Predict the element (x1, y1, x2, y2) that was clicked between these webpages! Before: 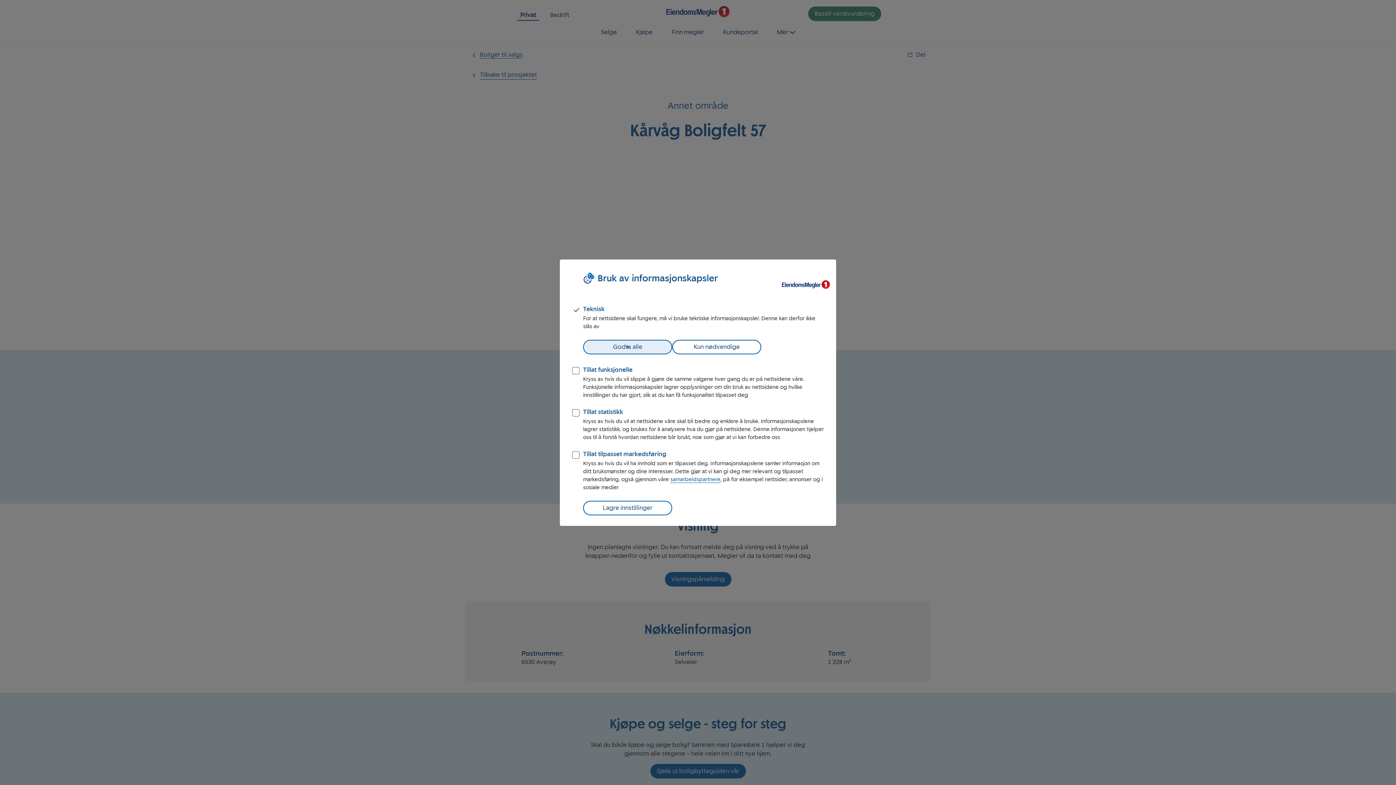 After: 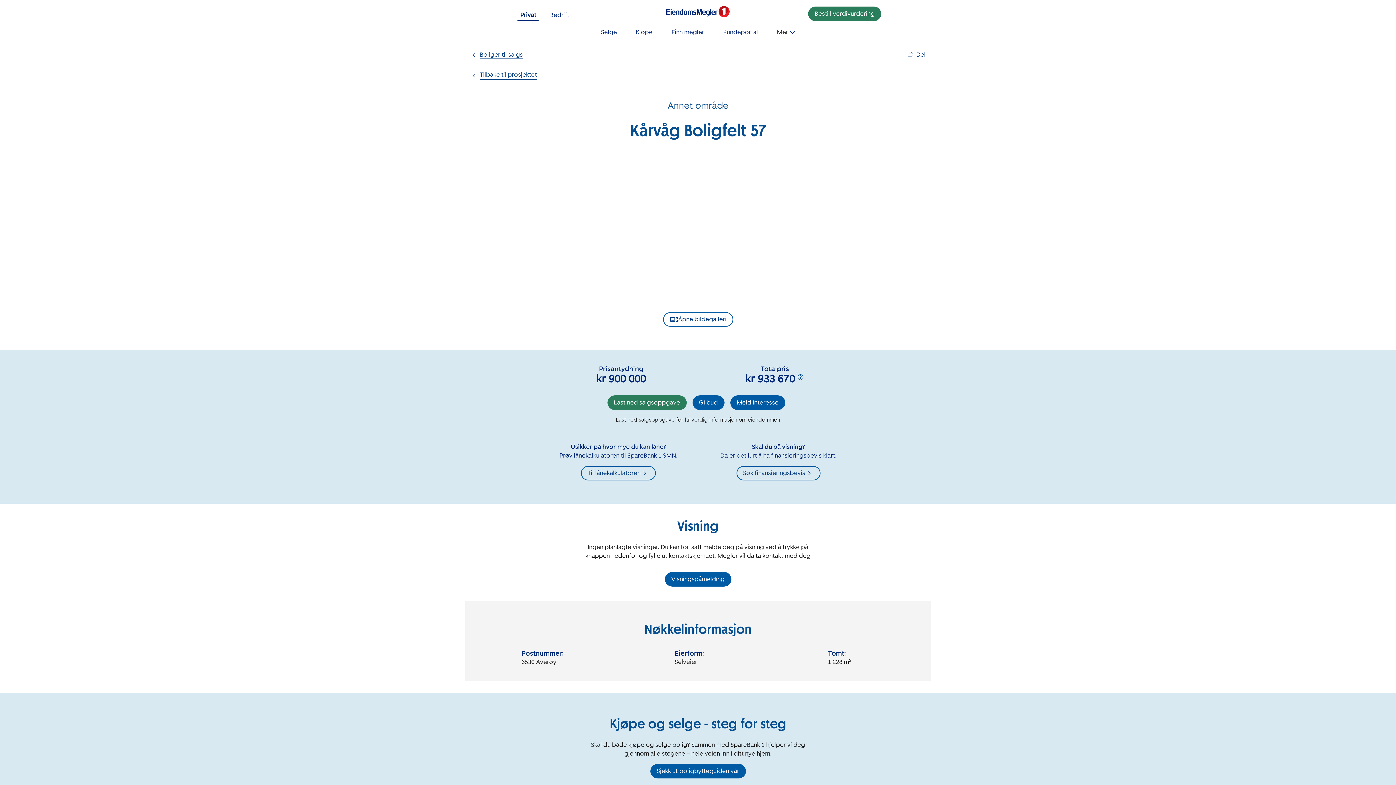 Action: label: Kun nødvendige bbox: (672, 339, 761, 354)